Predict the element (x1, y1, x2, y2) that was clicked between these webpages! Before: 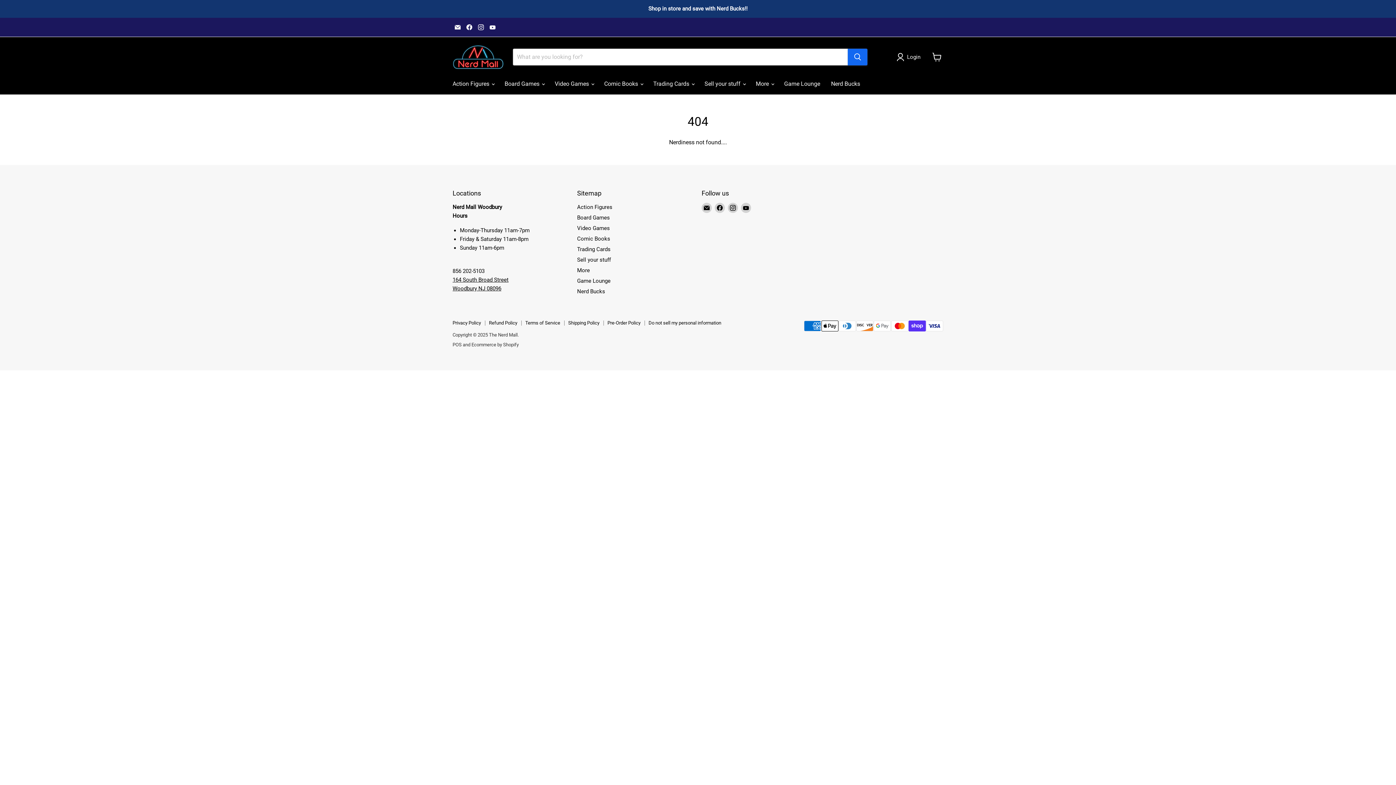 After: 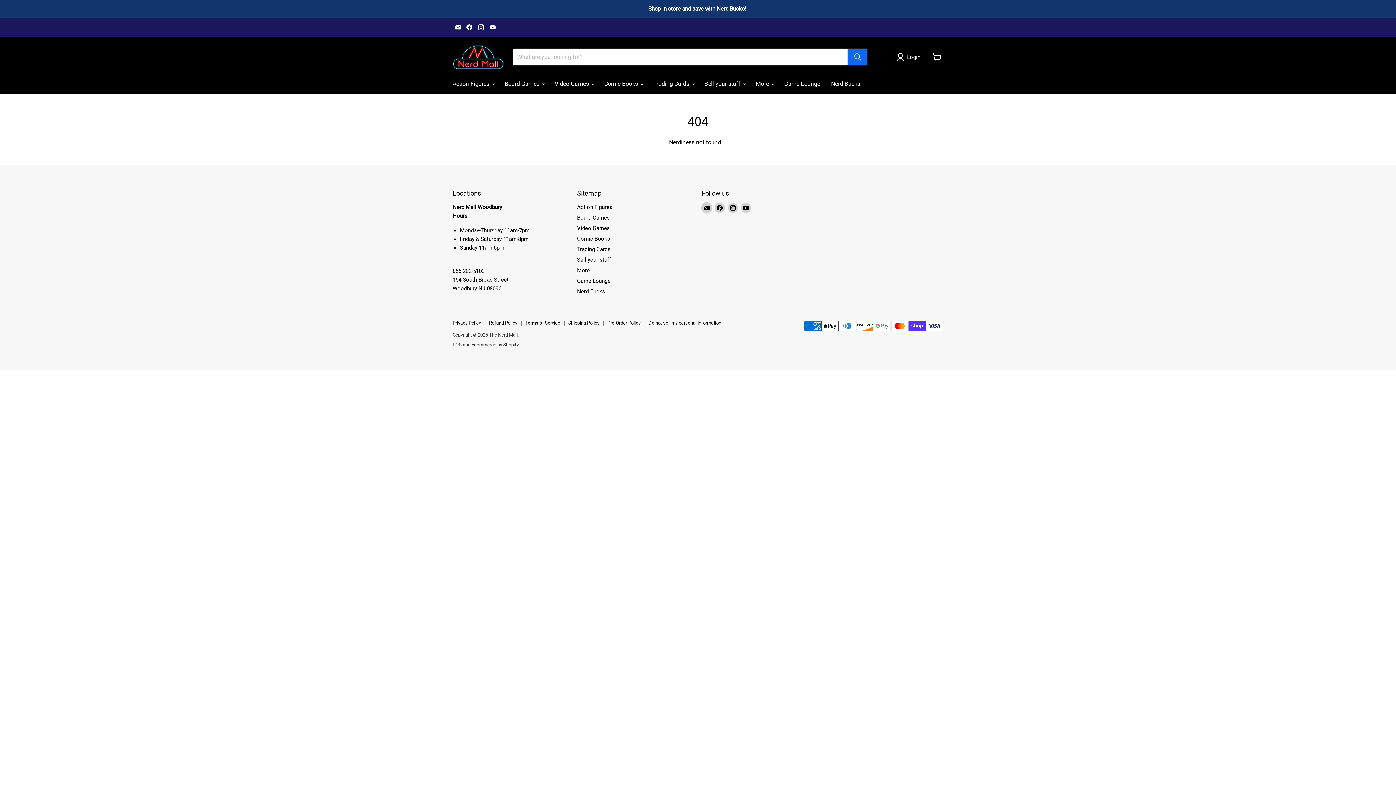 Action: bbox: (701, 202, 712, 213) label: Email The Nerd Mall